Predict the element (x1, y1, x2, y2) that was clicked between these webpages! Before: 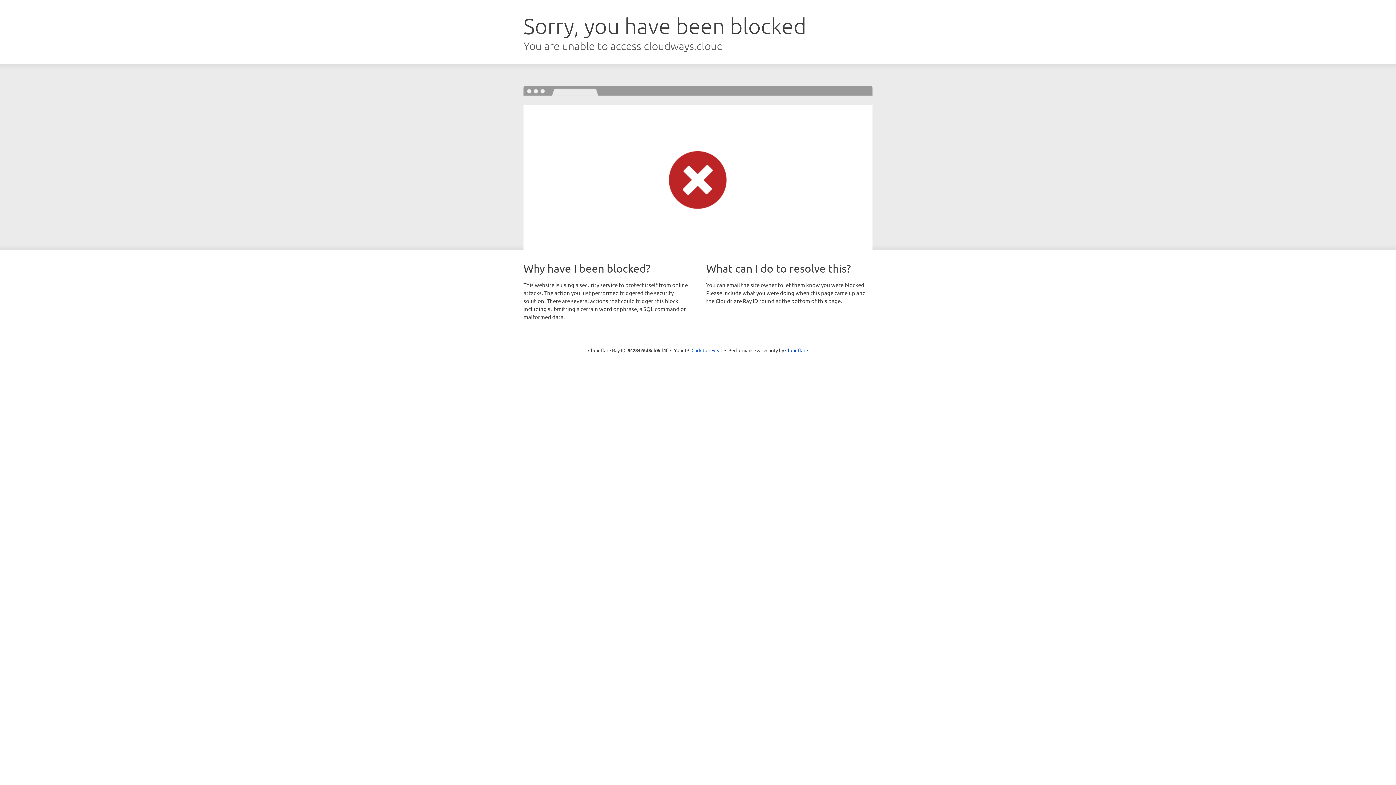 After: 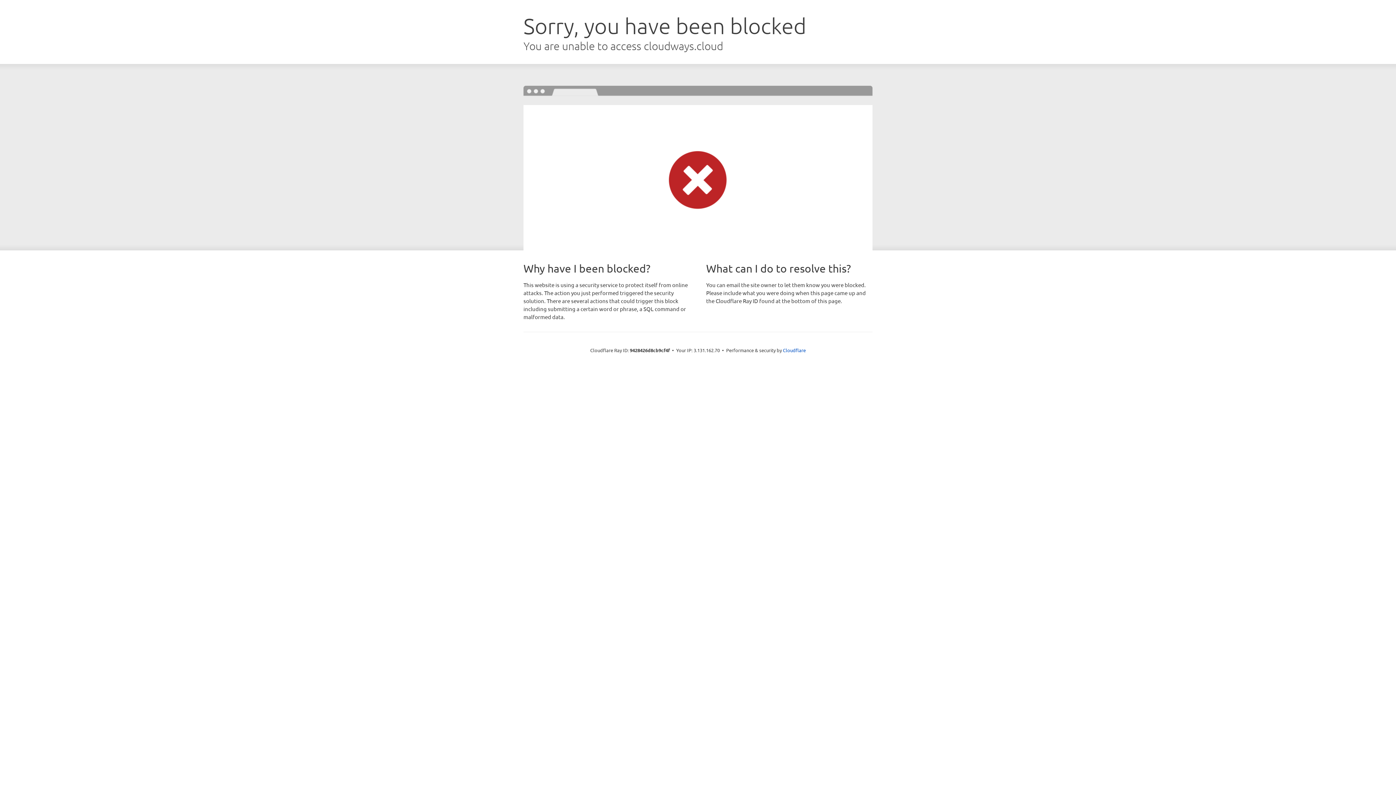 Action: label: Click to reveal bbox: (691, 346, 722, 353)